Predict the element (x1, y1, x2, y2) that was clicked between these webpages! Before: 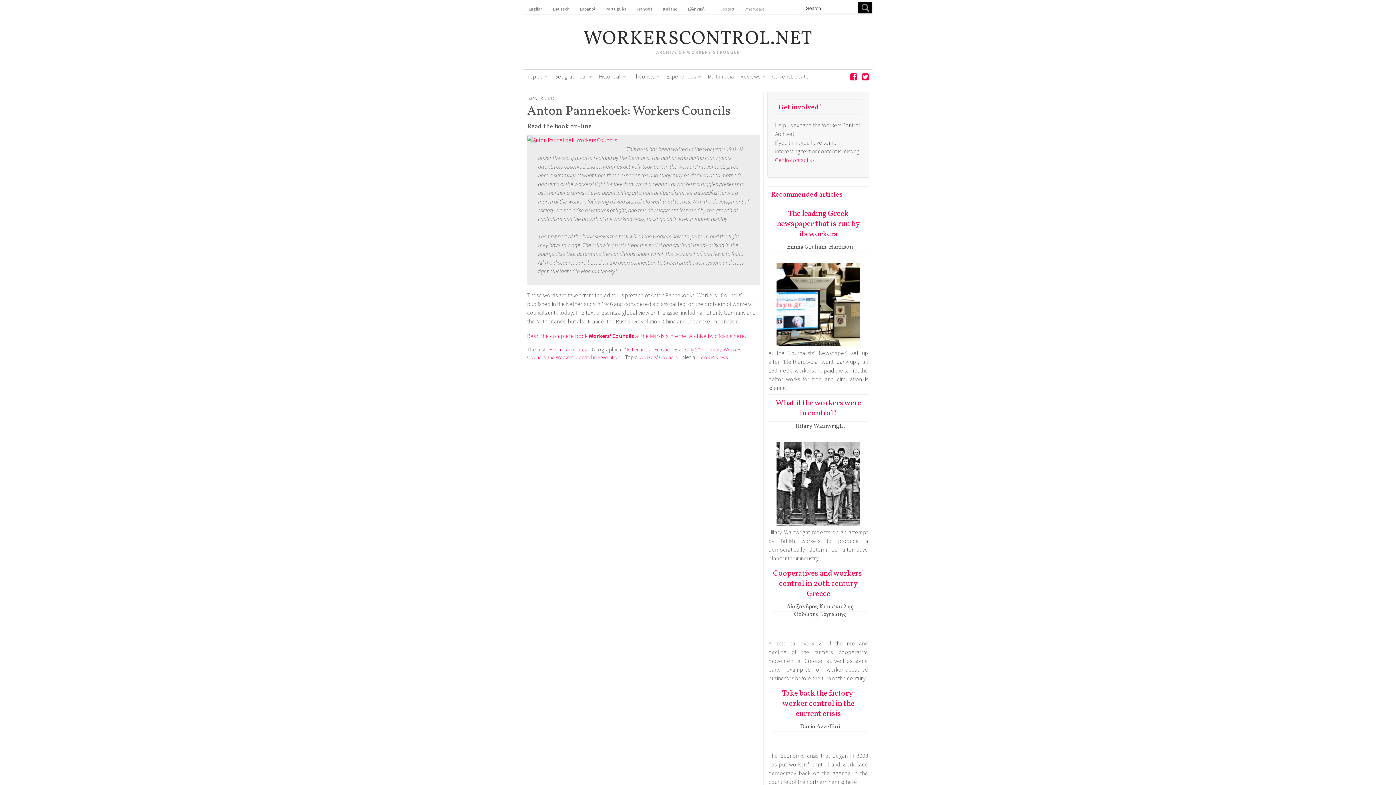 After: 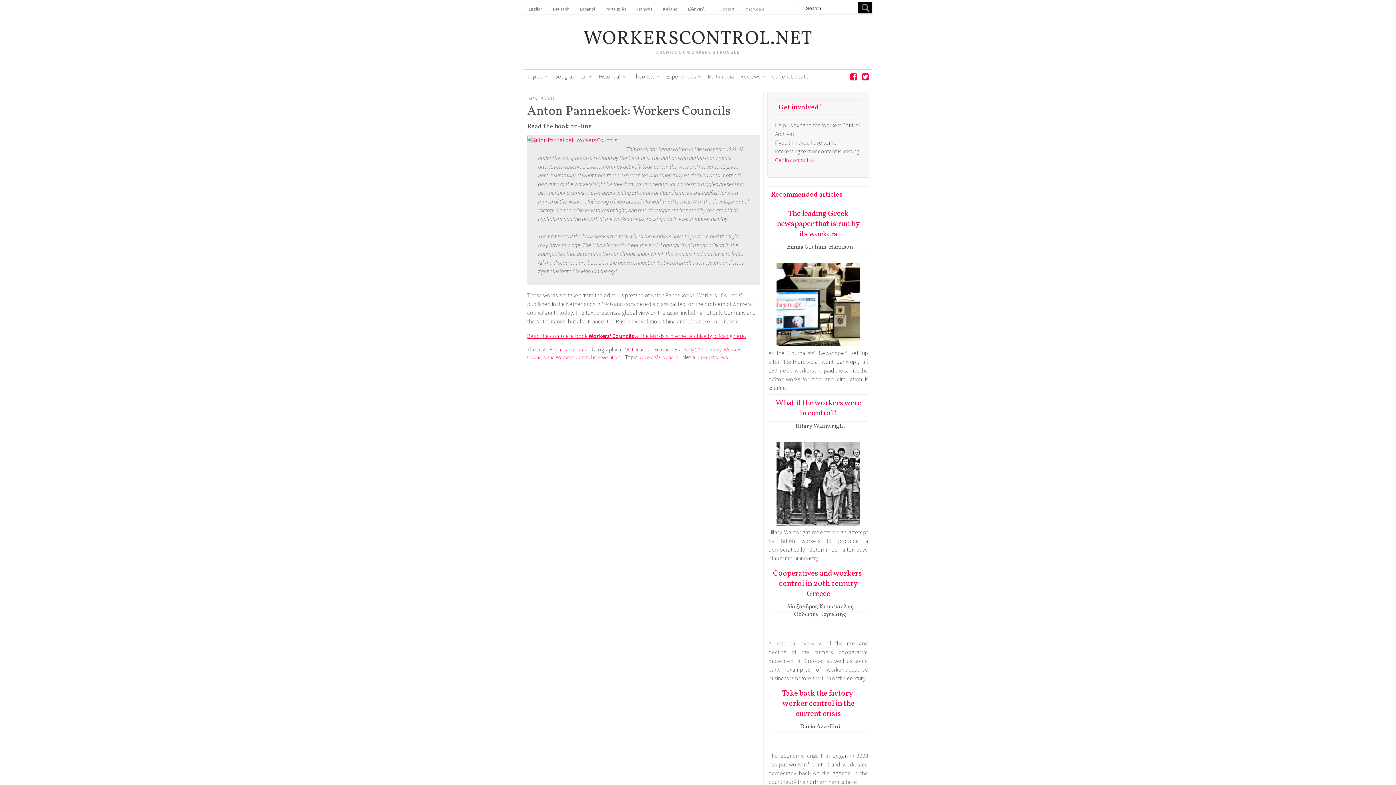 Action: label: Read the complete book Workers' Councils at the Marxists Internet Archive by clicking here. bbox: (527, 332, 746, 339)